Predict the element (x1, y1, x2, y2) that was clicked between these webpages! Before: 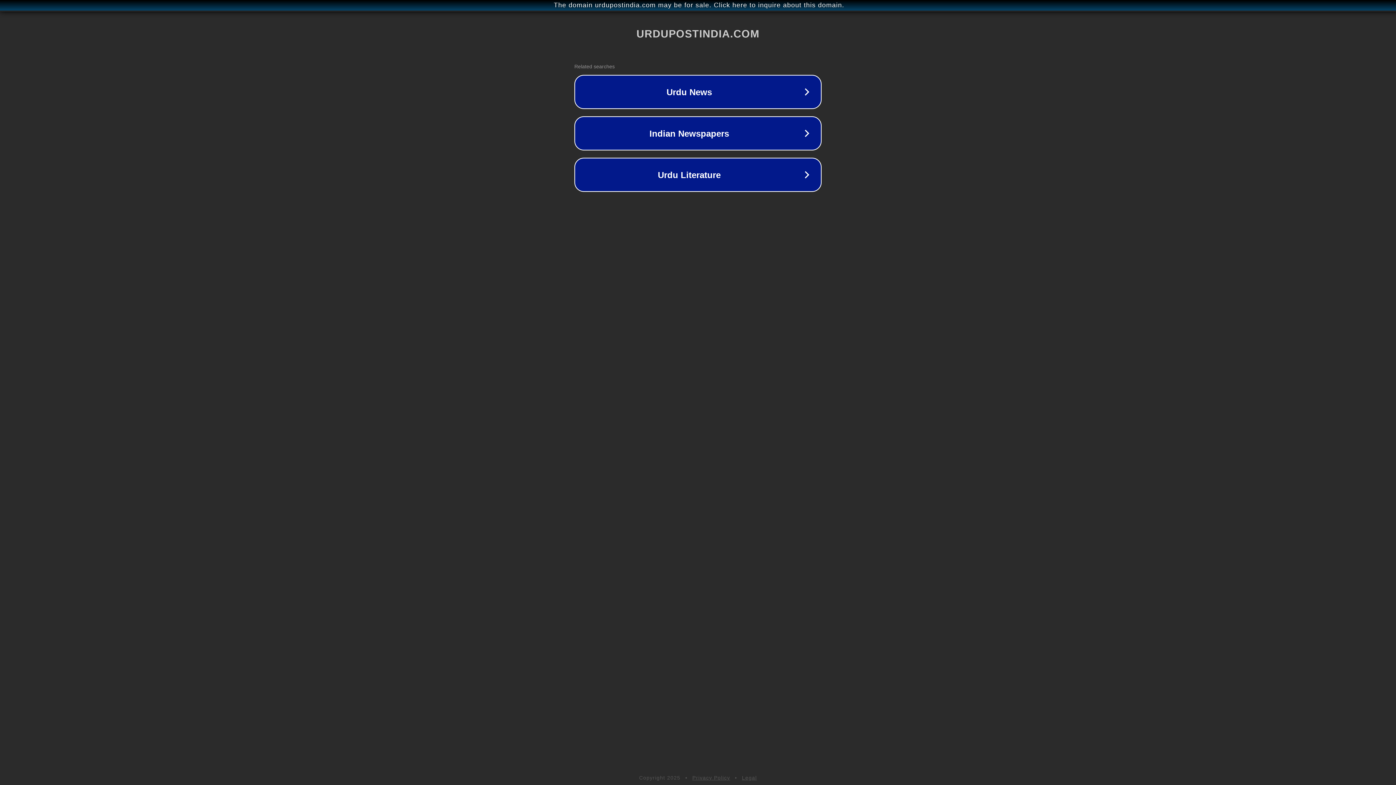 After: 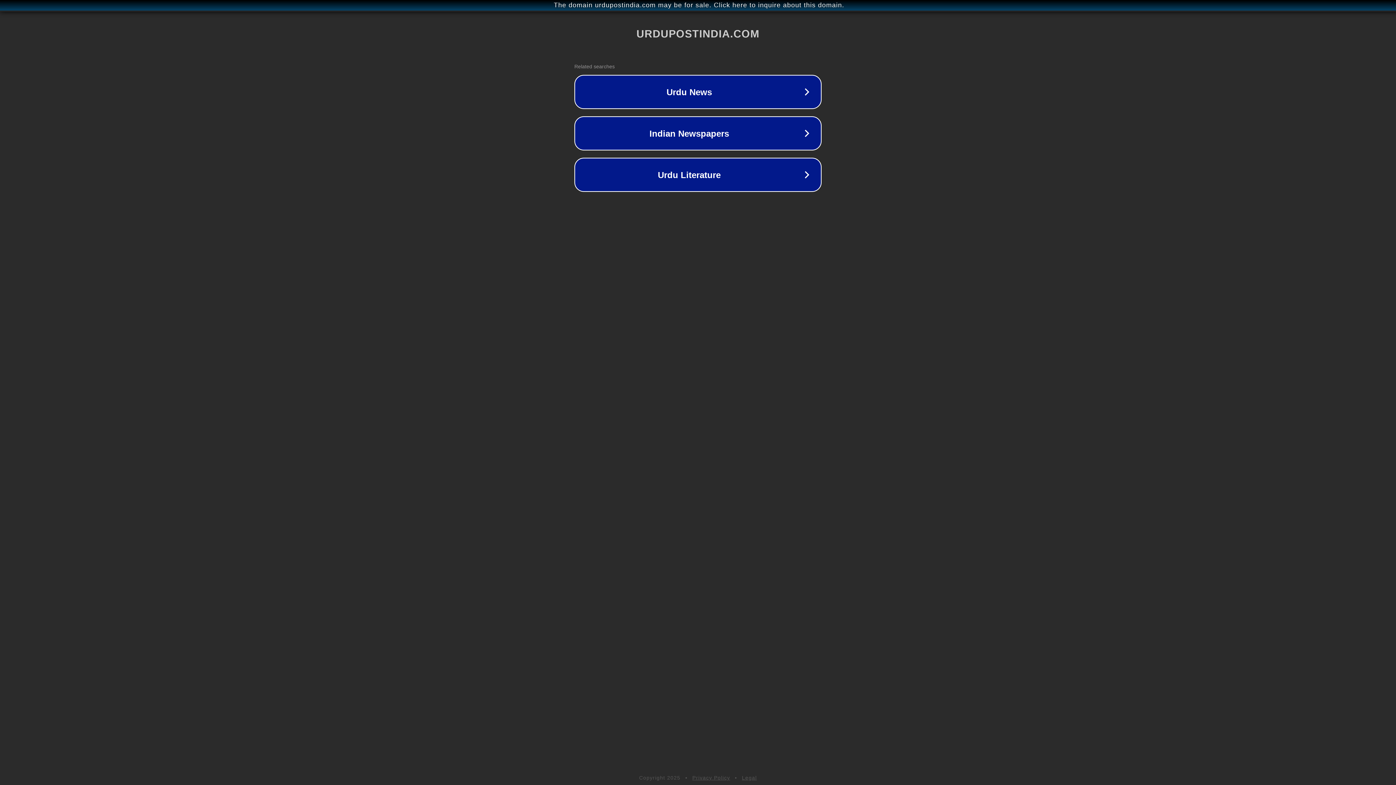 Action: bbox: (692, 775, 730, 781) label: Privacy Policy